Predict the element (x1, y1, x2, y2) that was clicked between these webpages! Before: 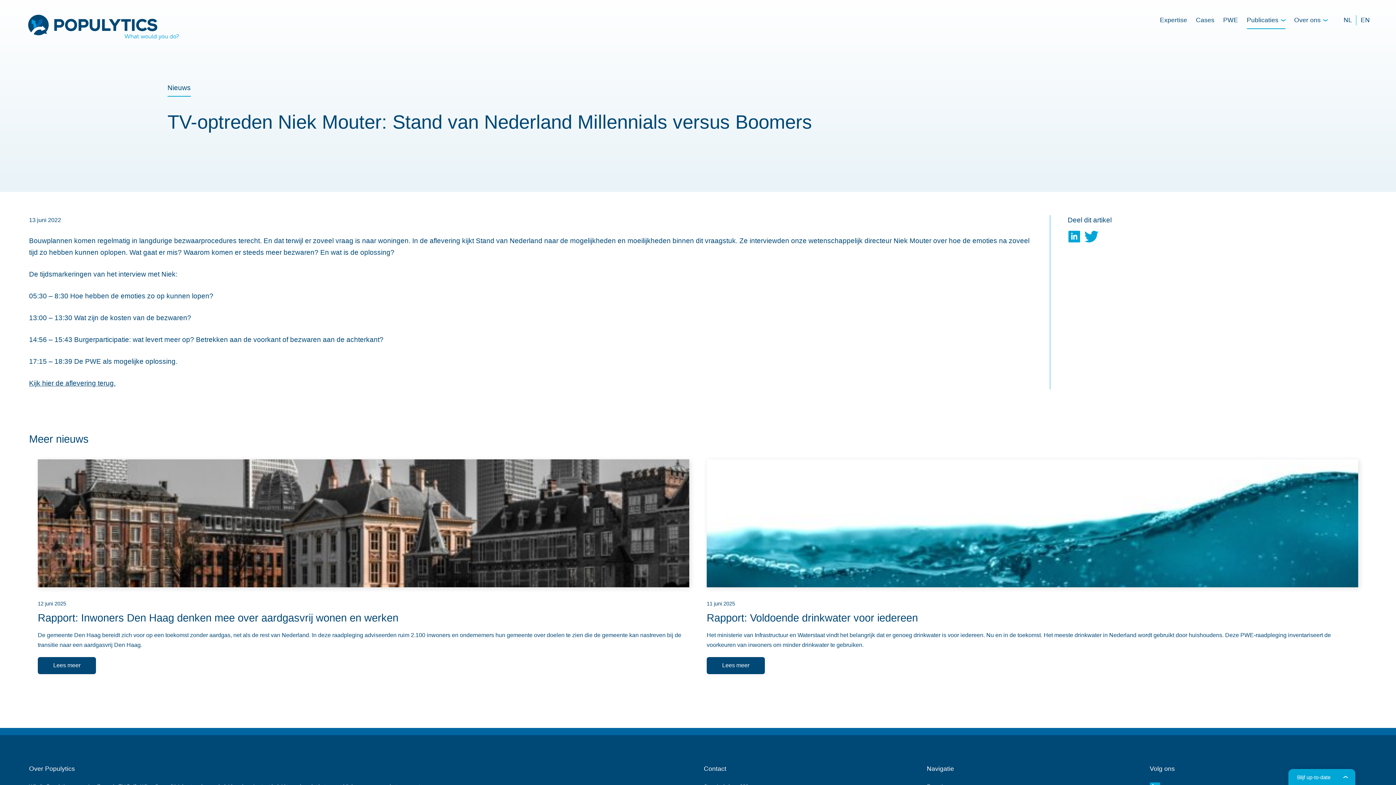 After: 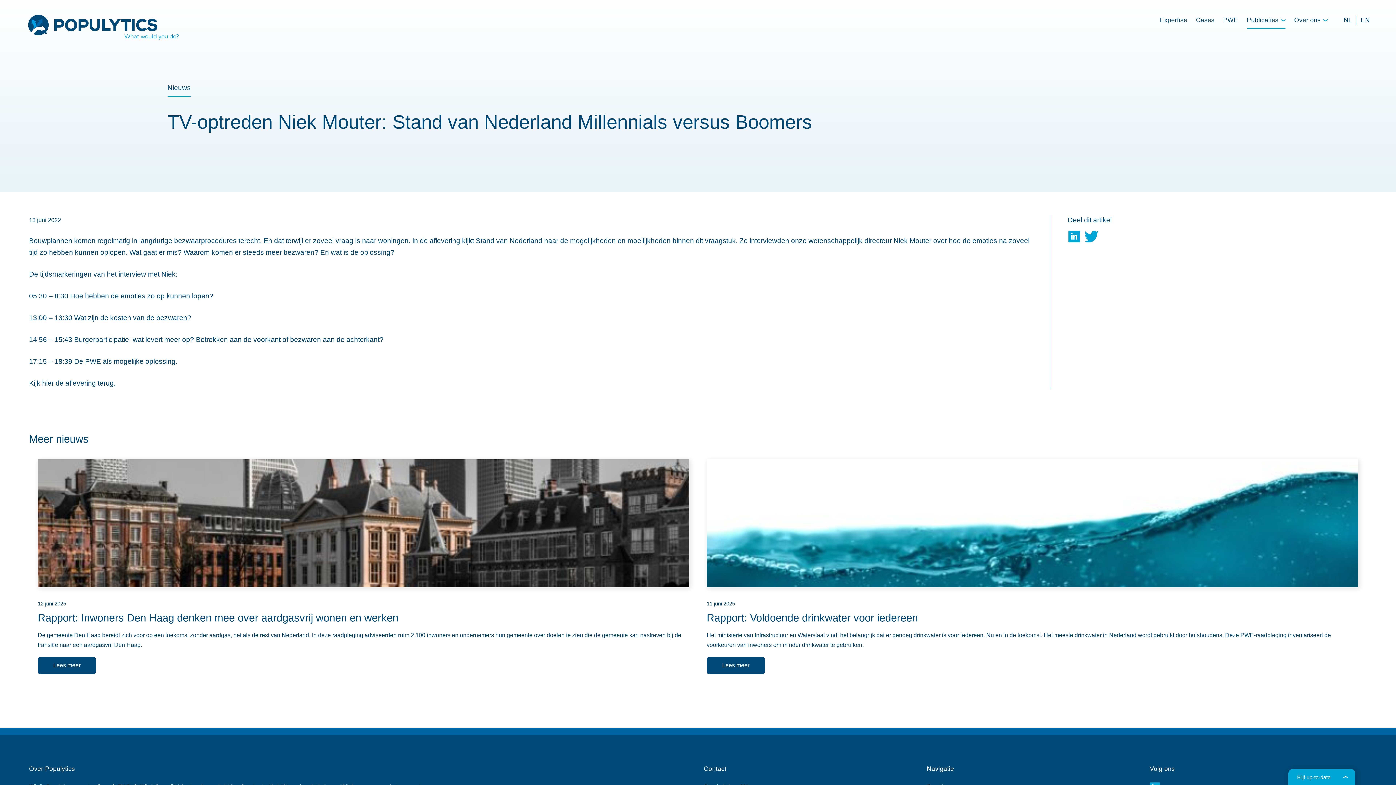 Action: bbox: (1084, 230, 1099, 243)